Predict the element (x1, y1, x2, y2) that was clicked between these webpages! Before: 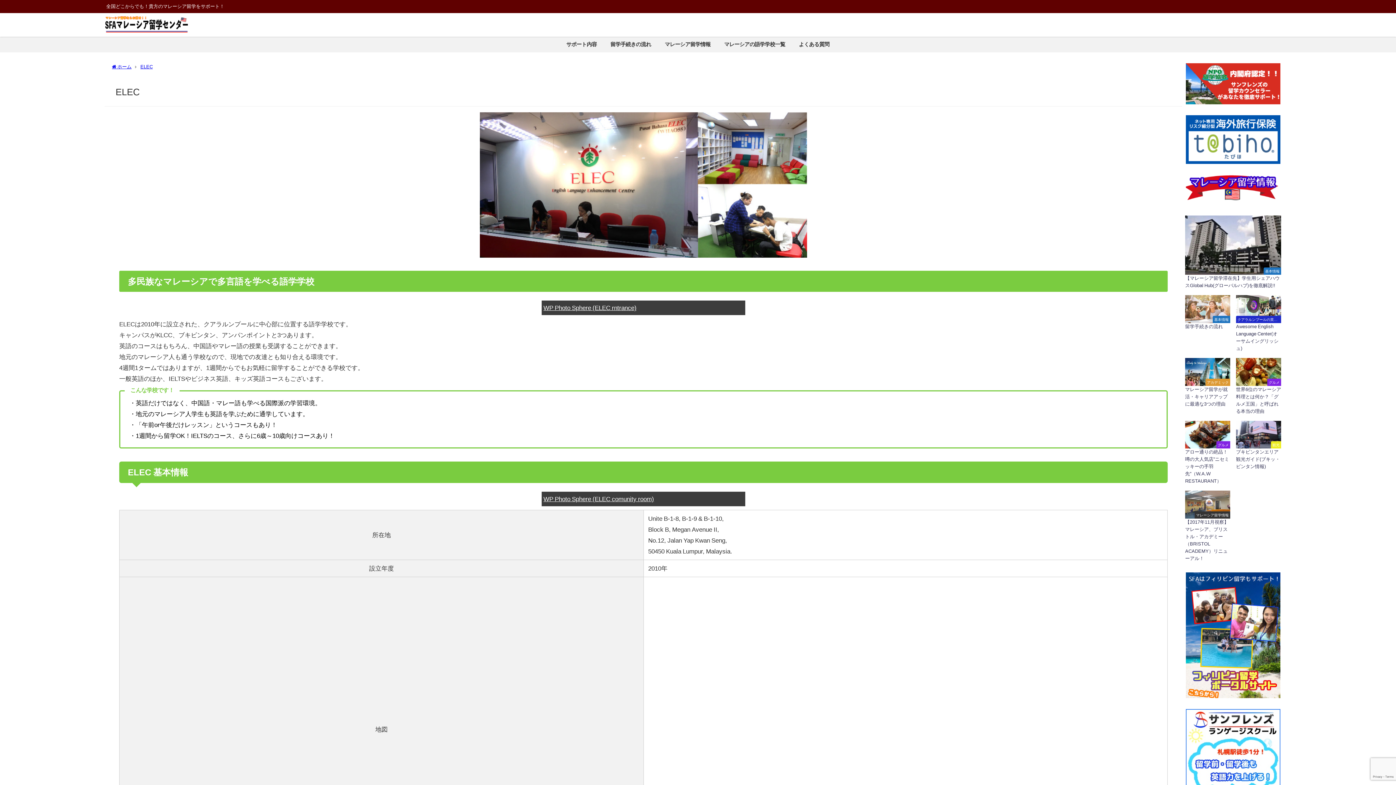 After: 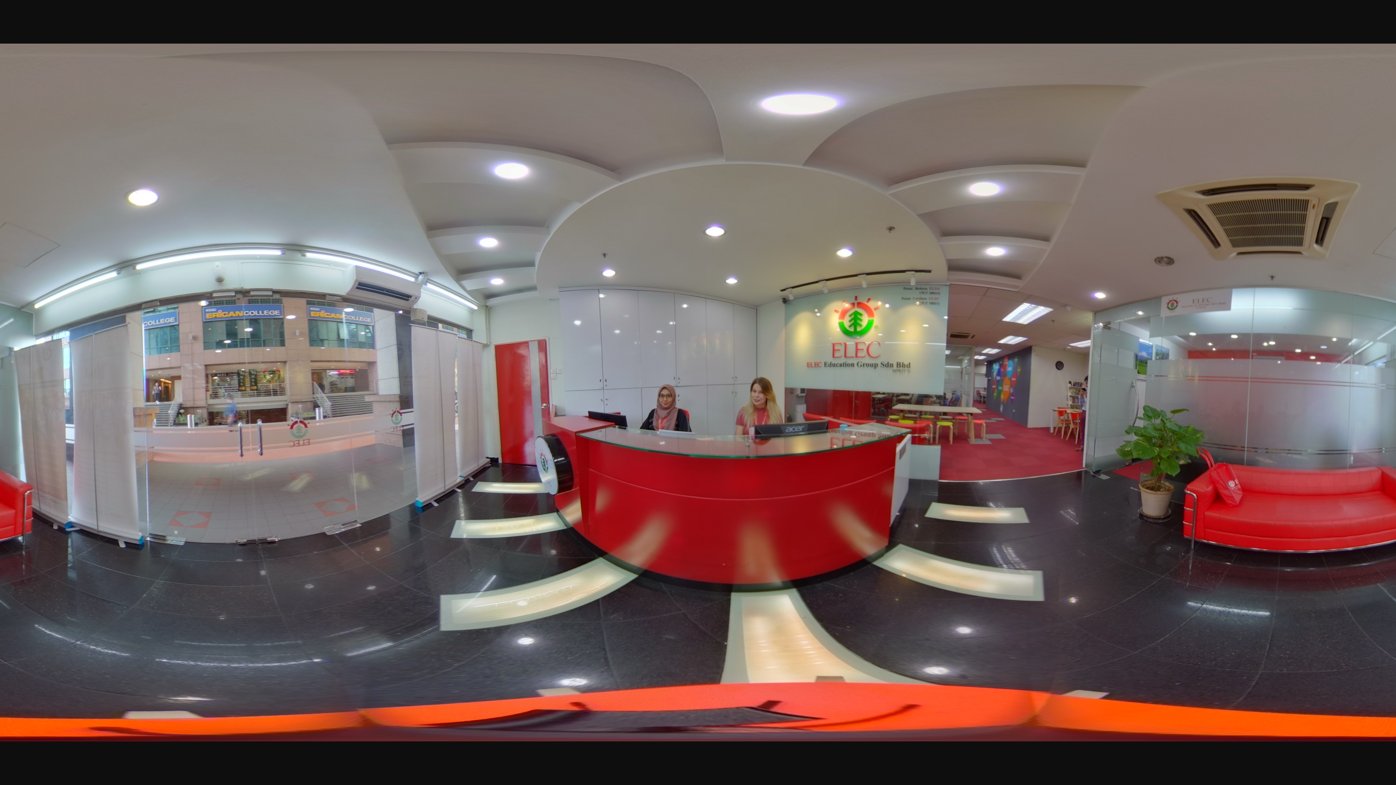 Action: bbox: (541, 300, 745, 315) label: WP Photo Sphere (ELEC rntrance)